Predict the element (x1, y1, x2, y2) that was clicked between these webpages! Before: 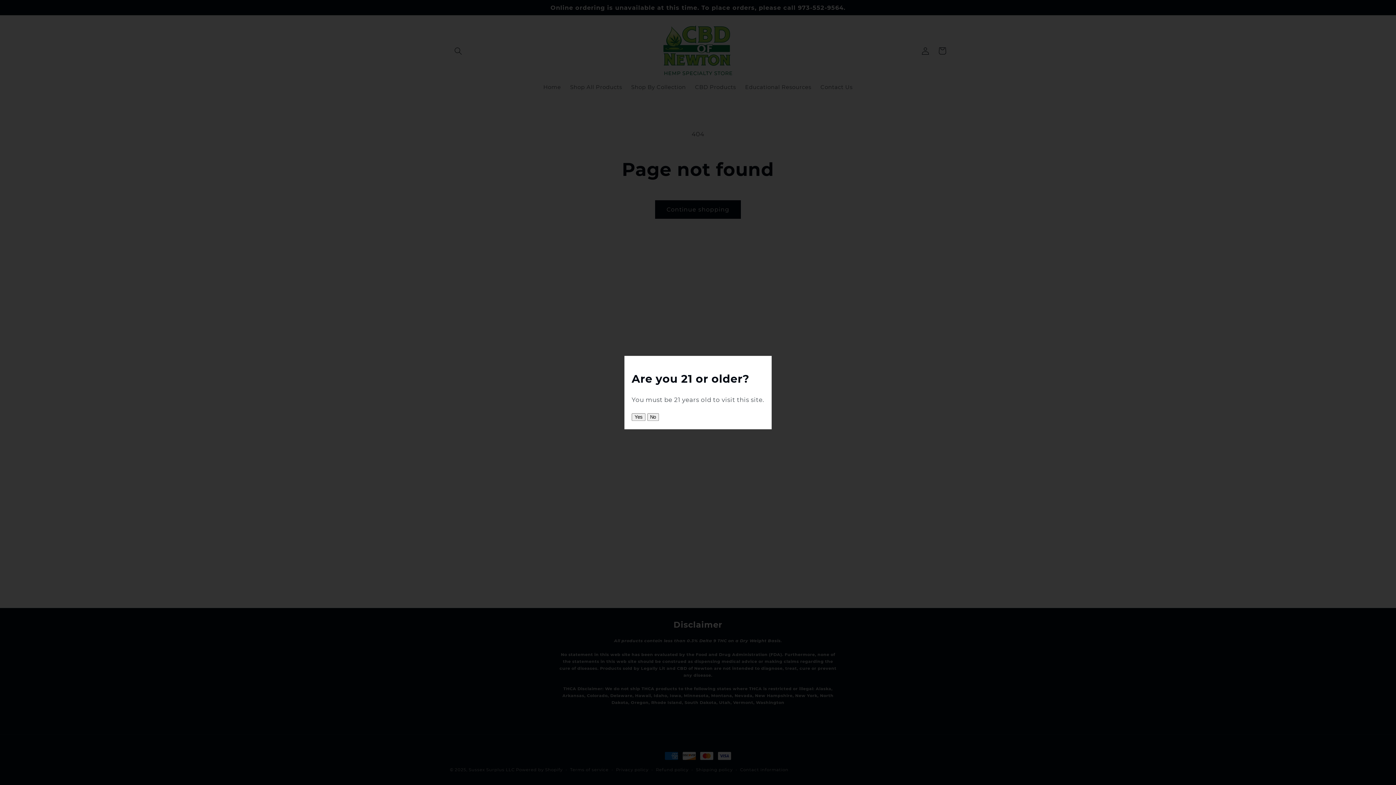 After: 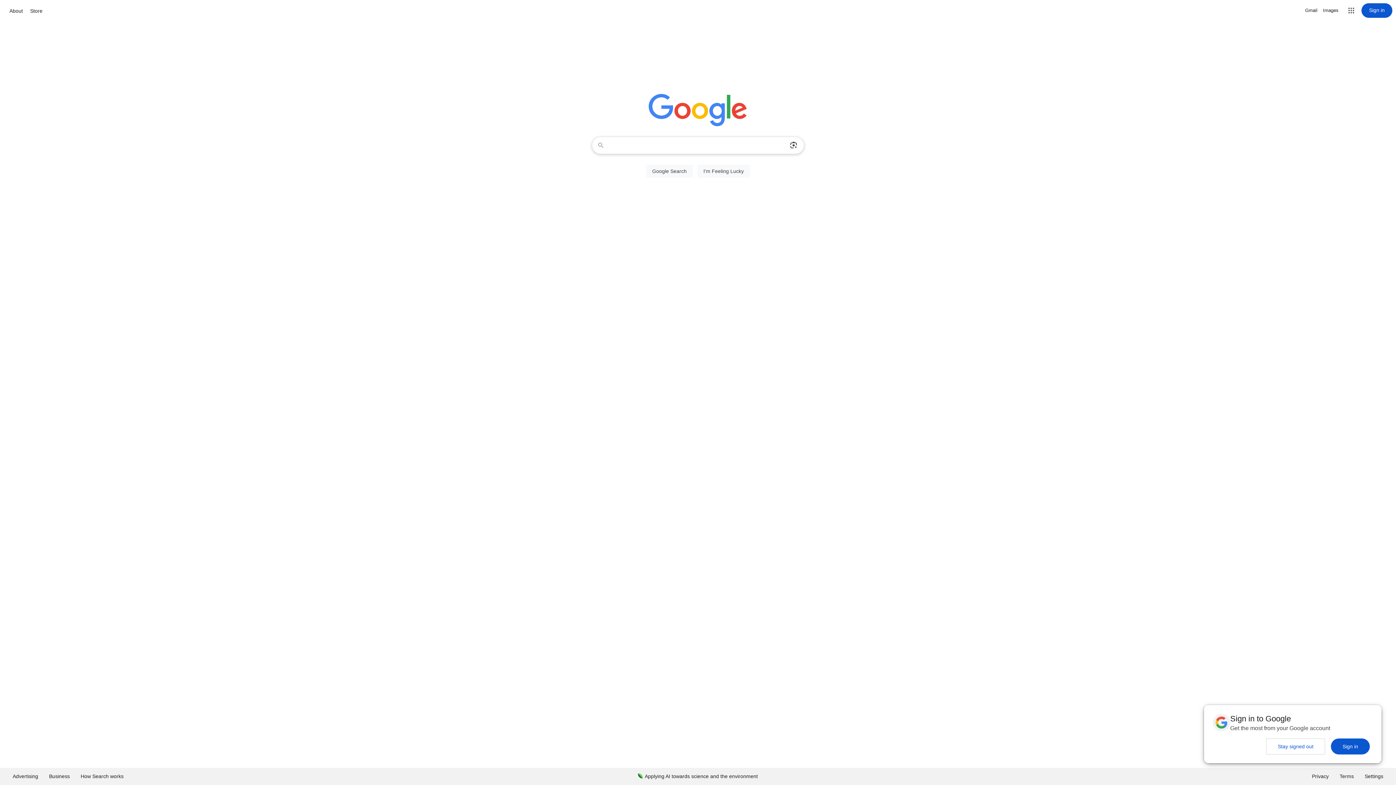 Action: bbox: (647, 413, 659, 421) label: No